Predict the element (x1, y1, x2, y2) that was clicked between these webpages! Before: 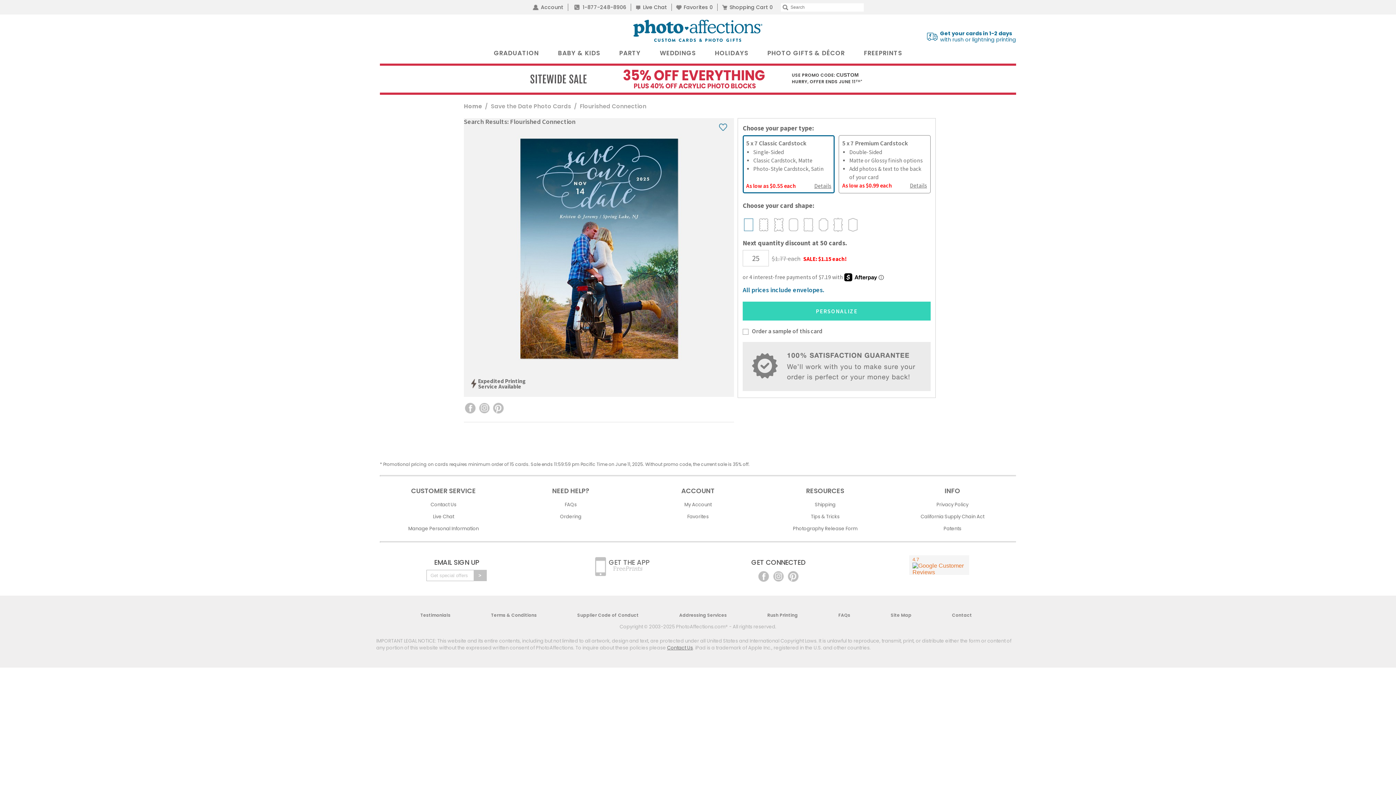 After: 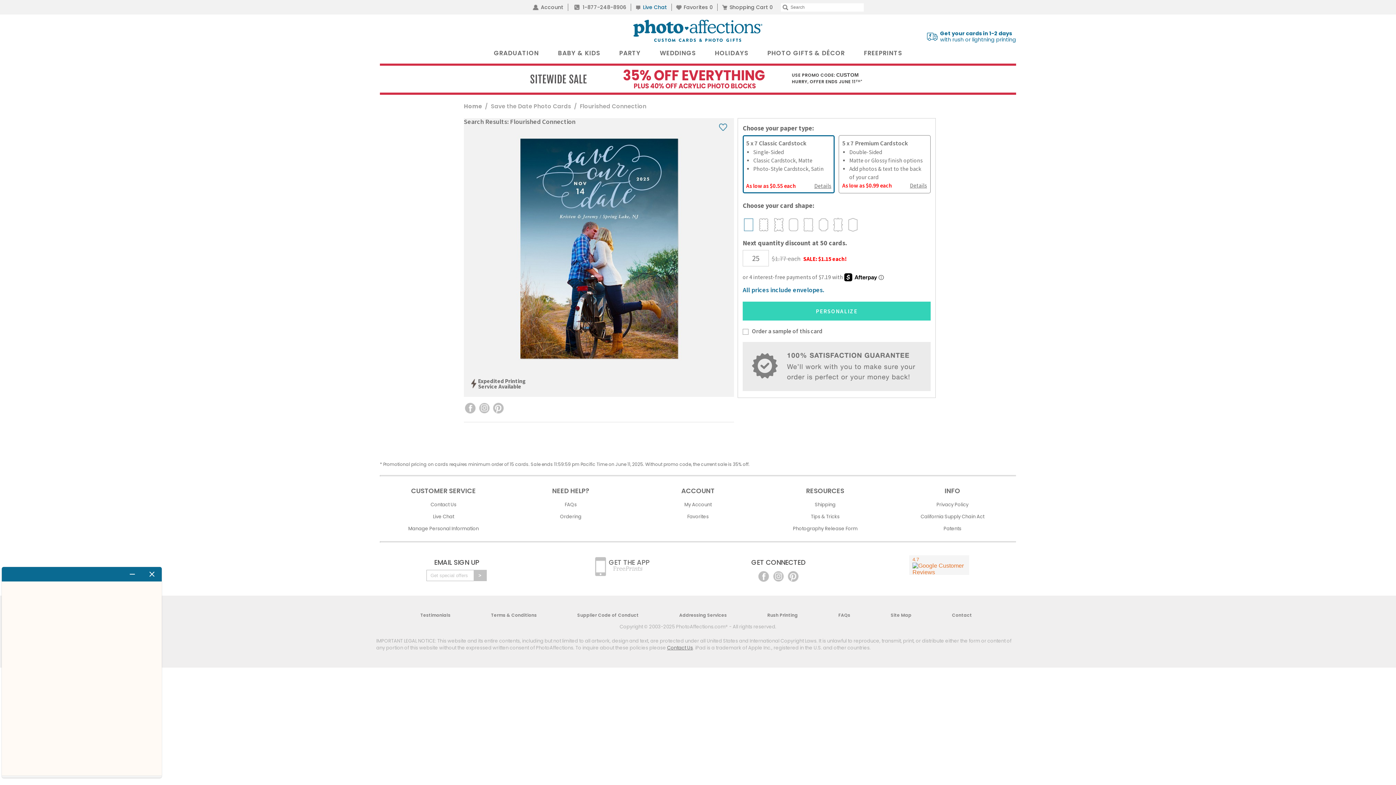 Action: label: Live Chat bbox: (636, 3, 667, 10)